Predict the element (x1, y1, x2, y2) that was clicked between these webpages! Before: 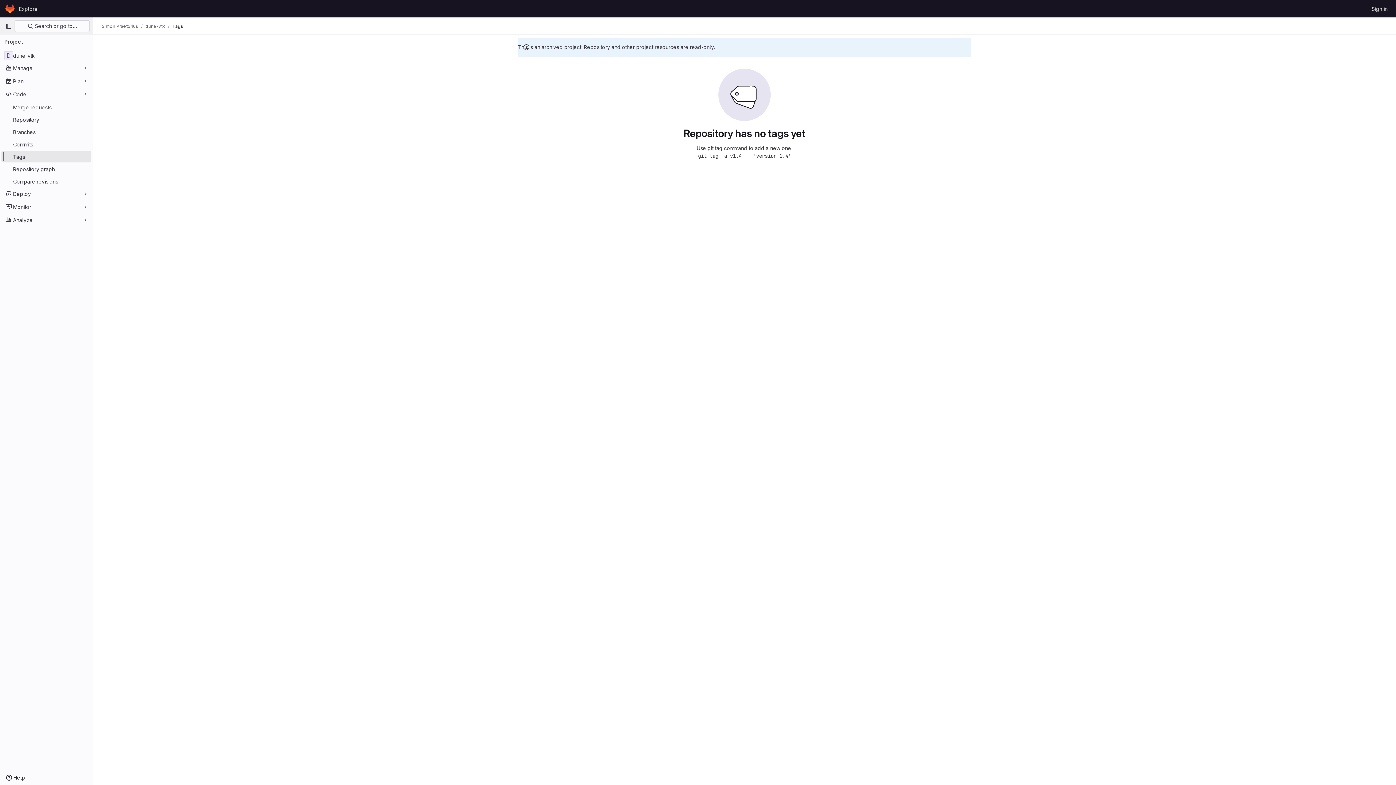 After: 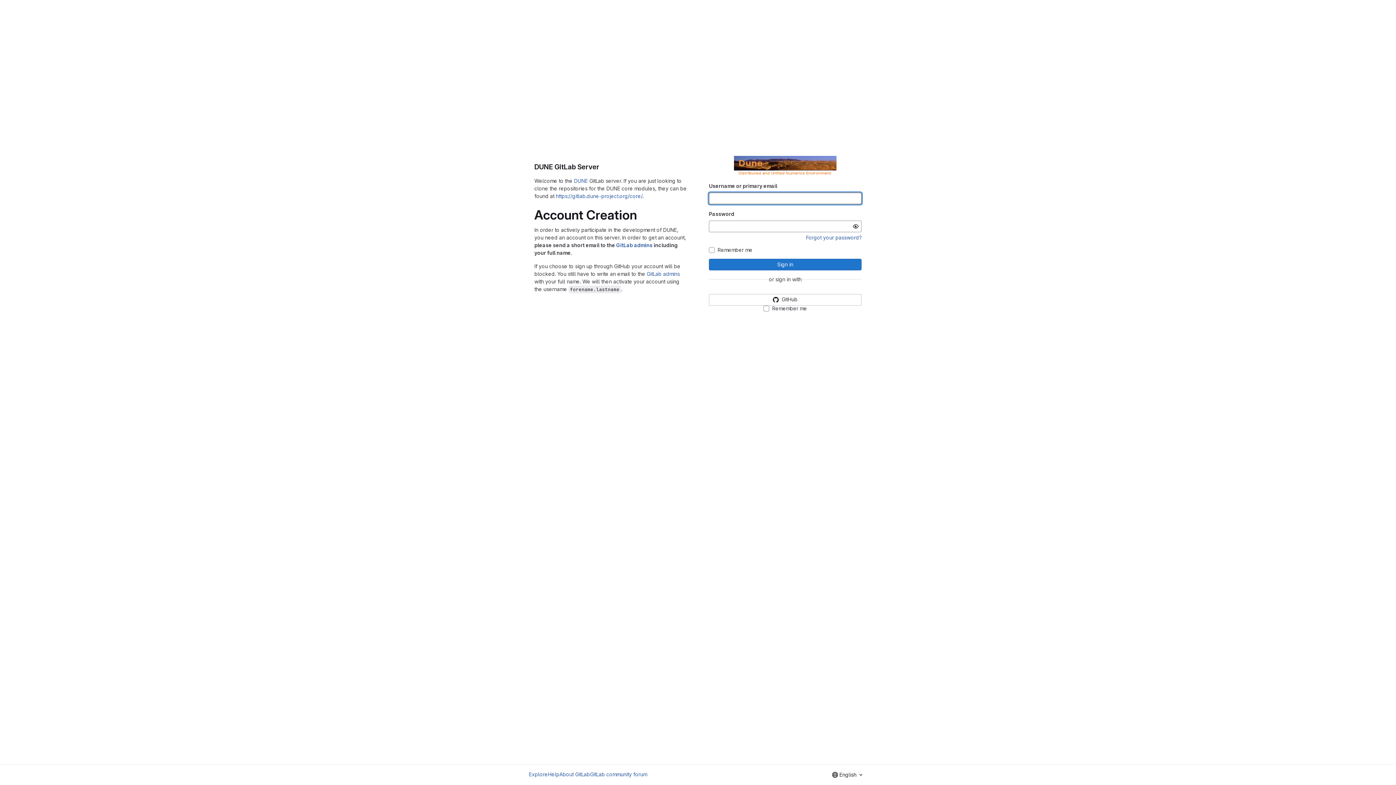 Action: label: Sign in bbox: (1369, 2, 1390, 14)